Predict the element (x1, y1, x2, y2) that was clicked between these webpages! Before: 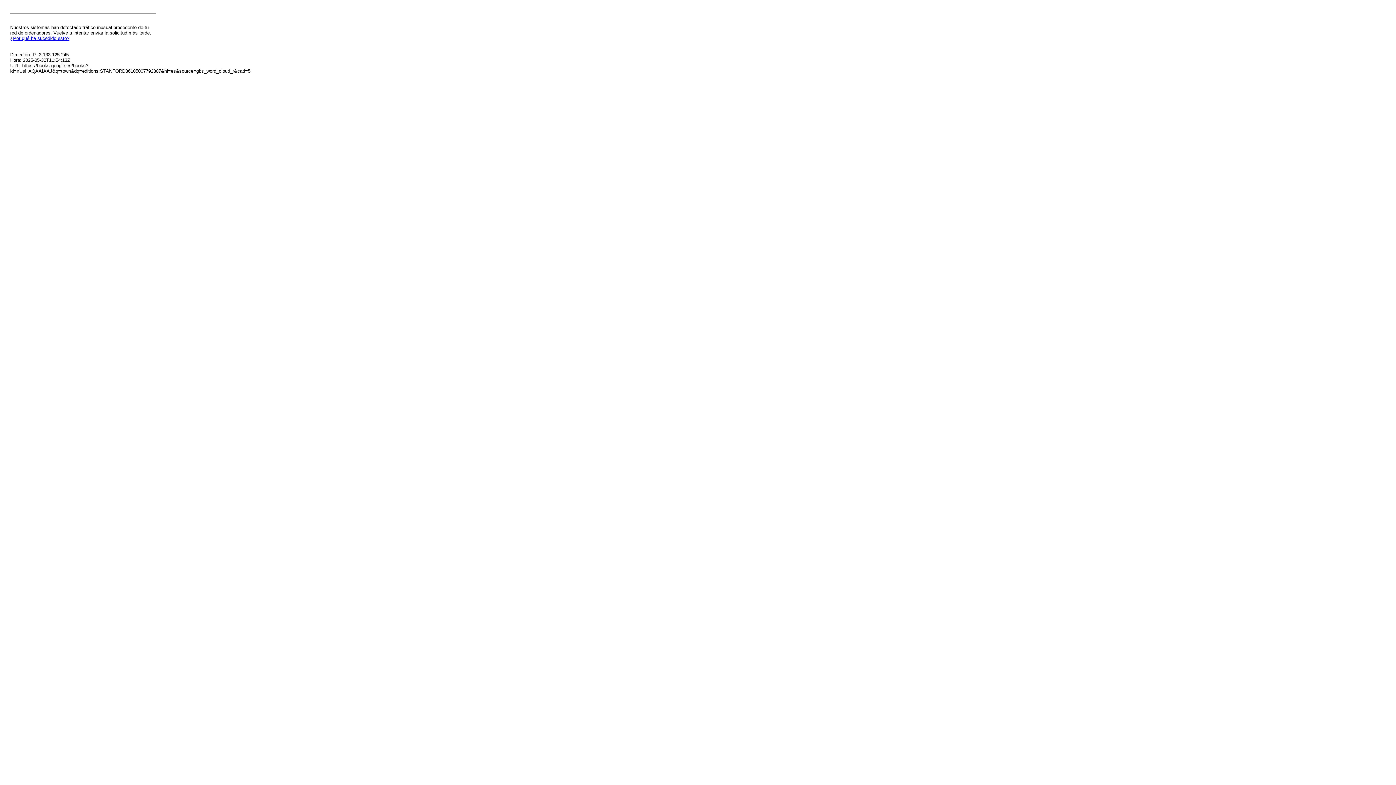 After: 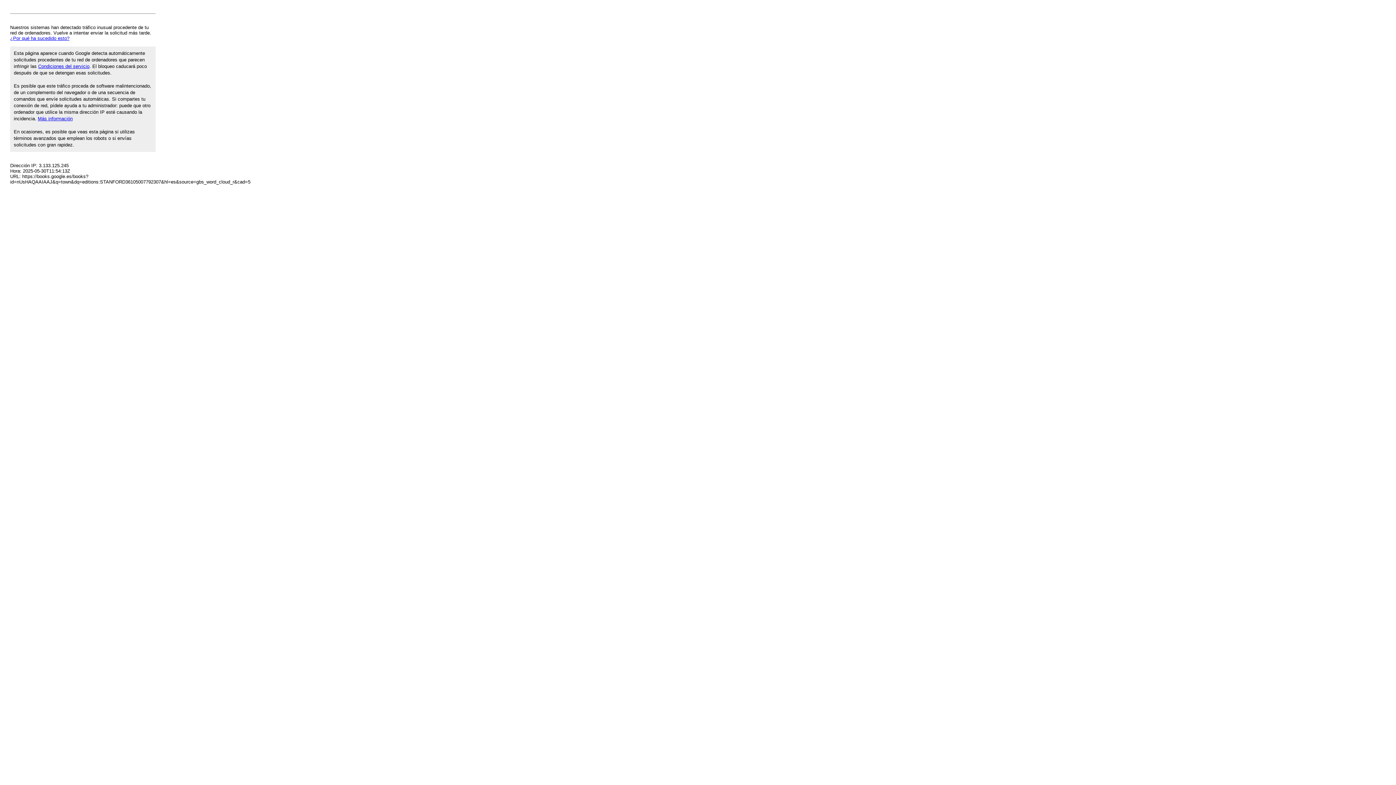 Action: label: ¿Por qué ha sucedido esto? bbox: (10, 35, 69, 41)